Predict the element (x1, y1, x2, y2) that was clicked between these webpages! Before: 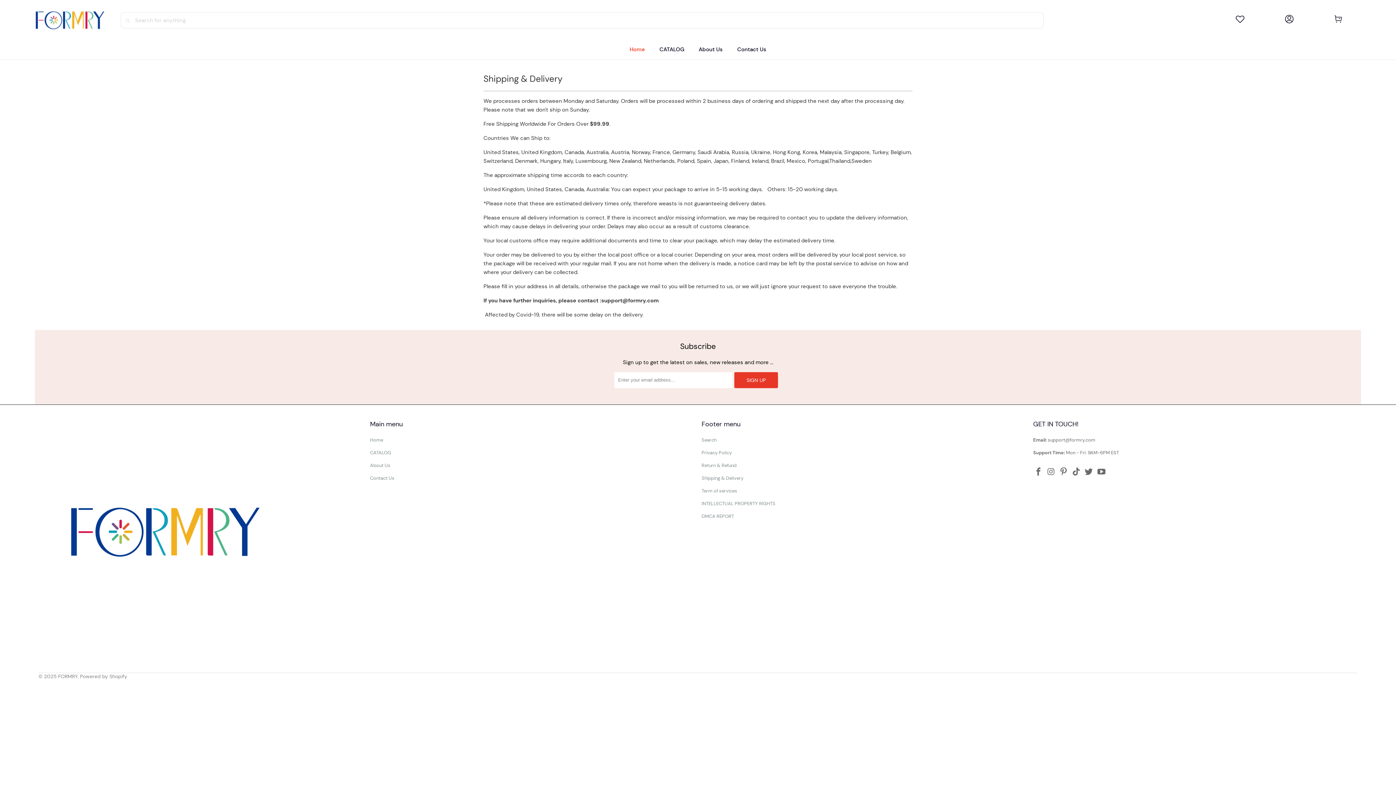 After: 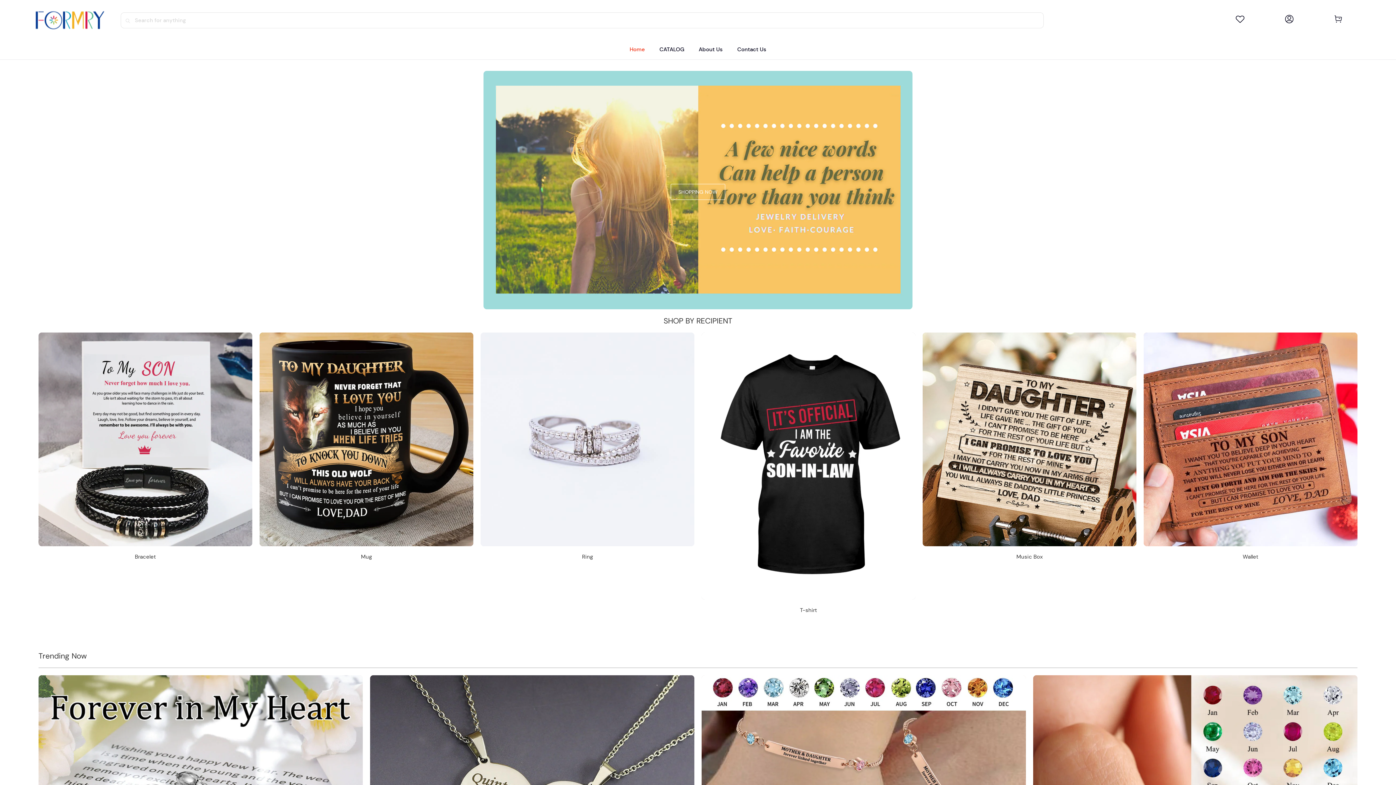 Action: bbox: (33, 9, 106, 31)